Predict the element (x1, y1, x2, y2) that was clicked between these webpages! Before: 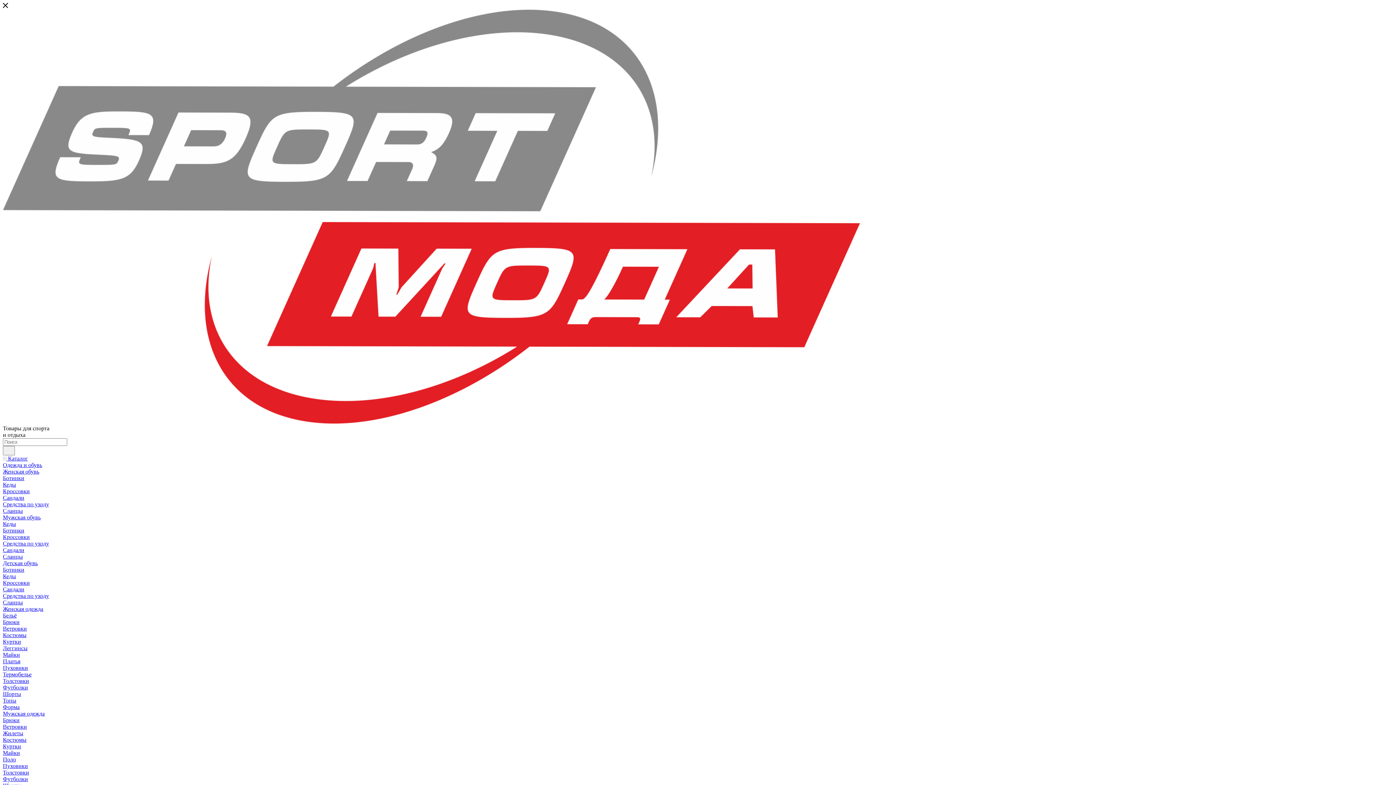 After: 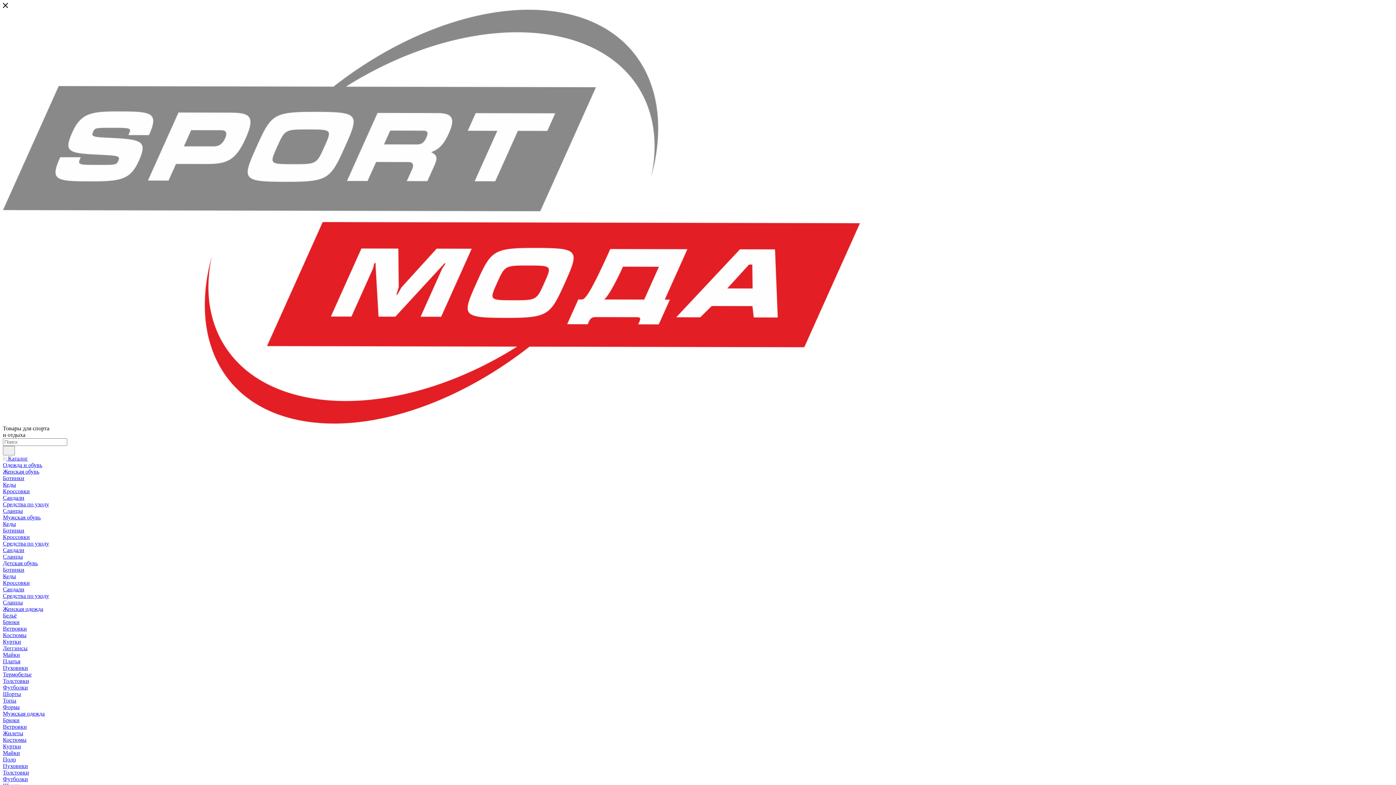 Action: label: Брюки bbox: (2, 619, 19, 625)